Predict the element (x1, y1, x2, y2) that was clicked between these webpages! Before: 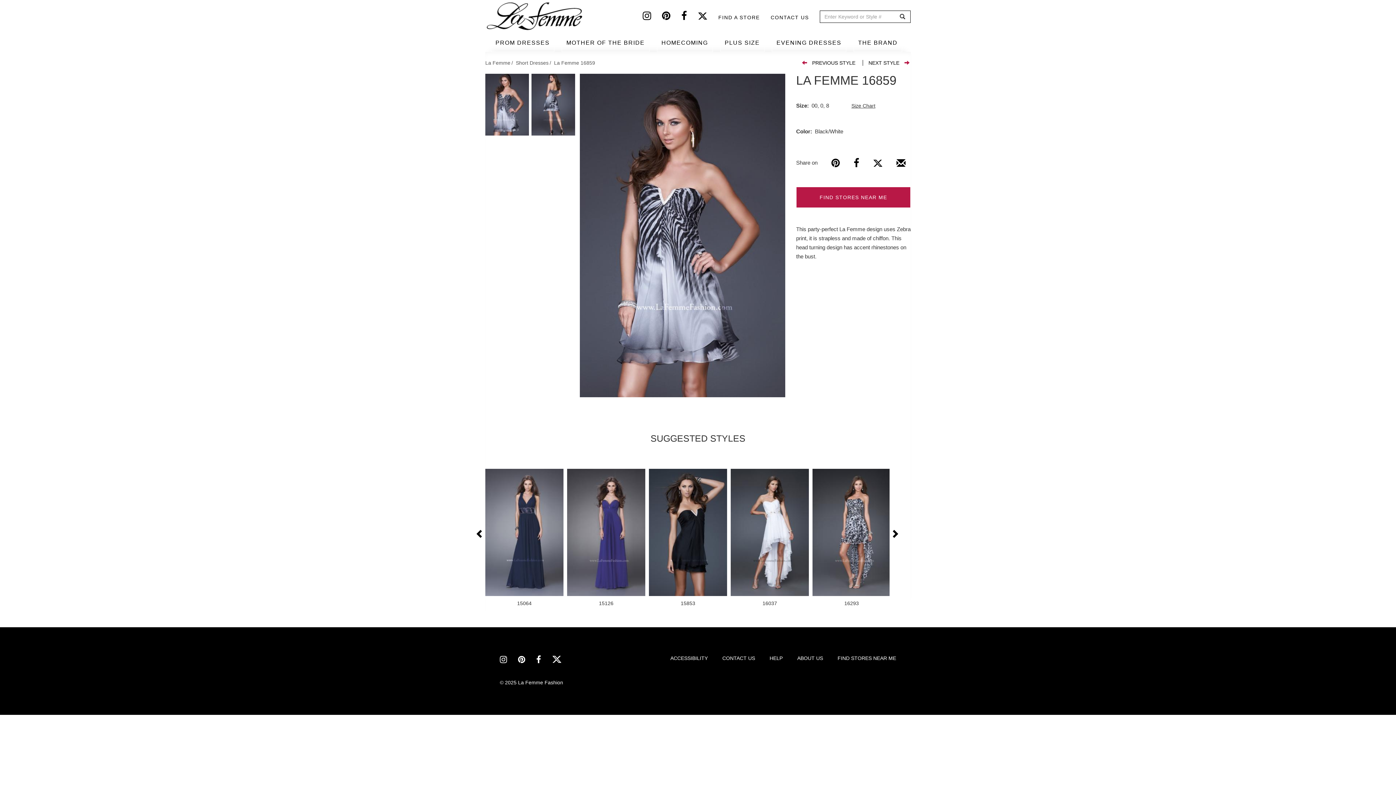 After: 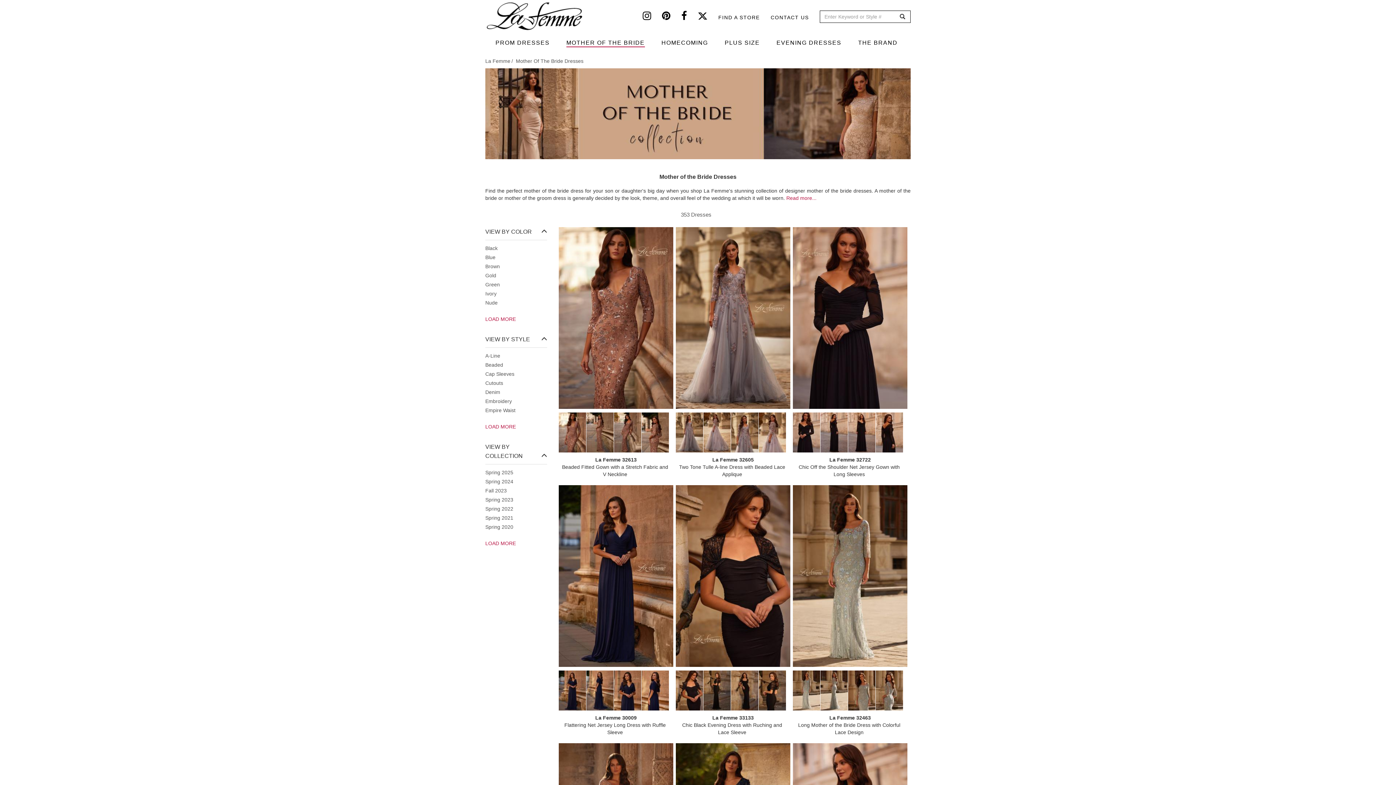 Action: label: MOTHER OF THE BRIDE bbox: (566, 39, 644, 47)